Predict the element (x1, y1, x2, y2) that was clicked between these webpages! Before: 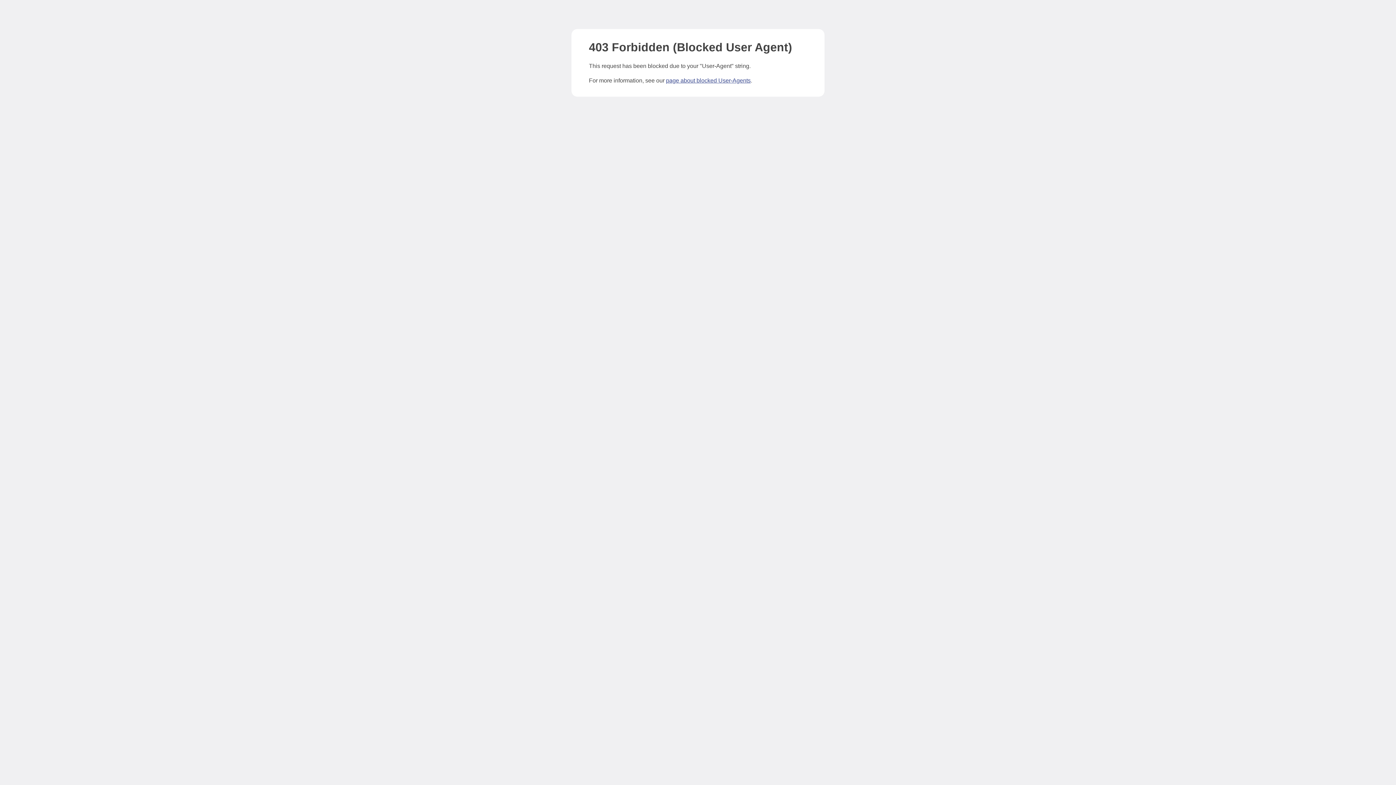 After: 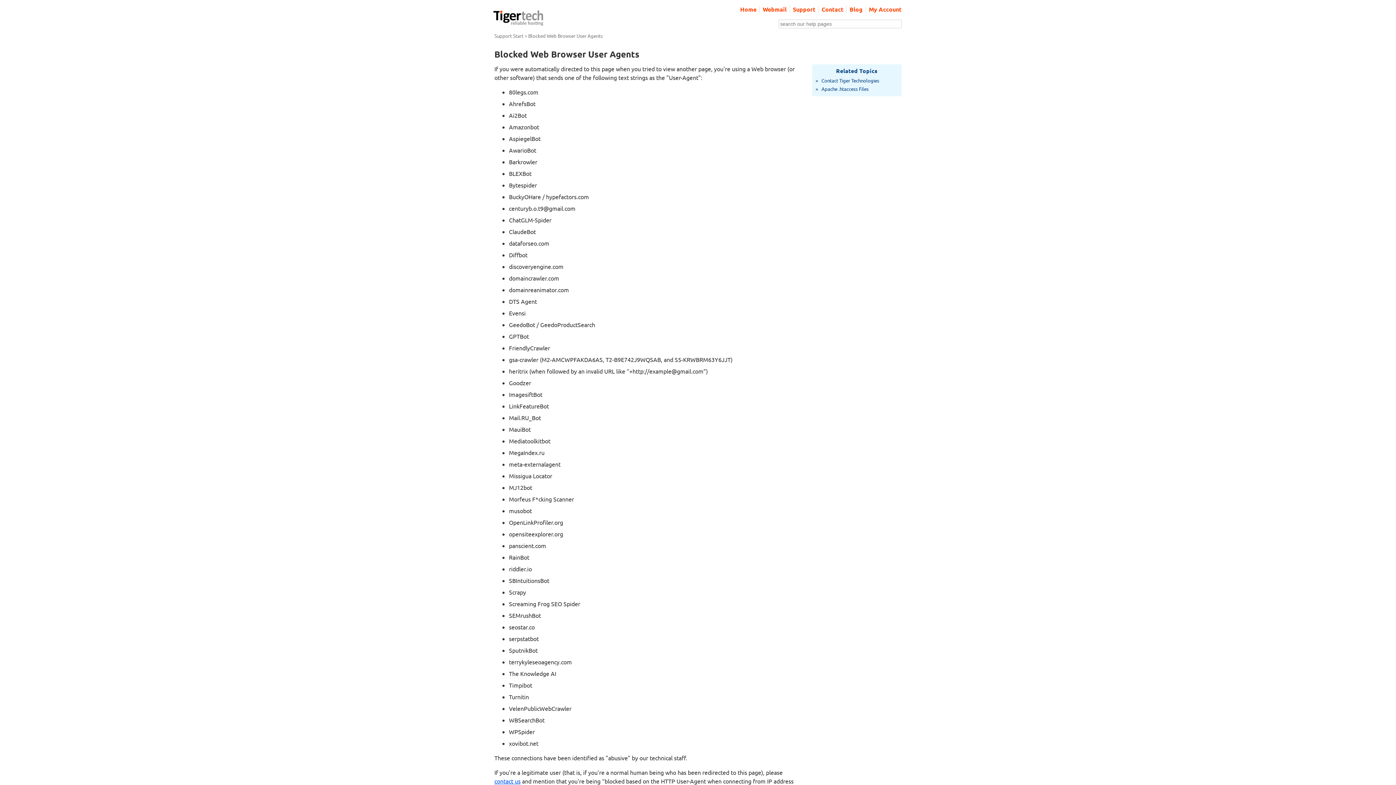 Action: label: page about blocked User-Agents bbox: (666, 77, 750, 83)